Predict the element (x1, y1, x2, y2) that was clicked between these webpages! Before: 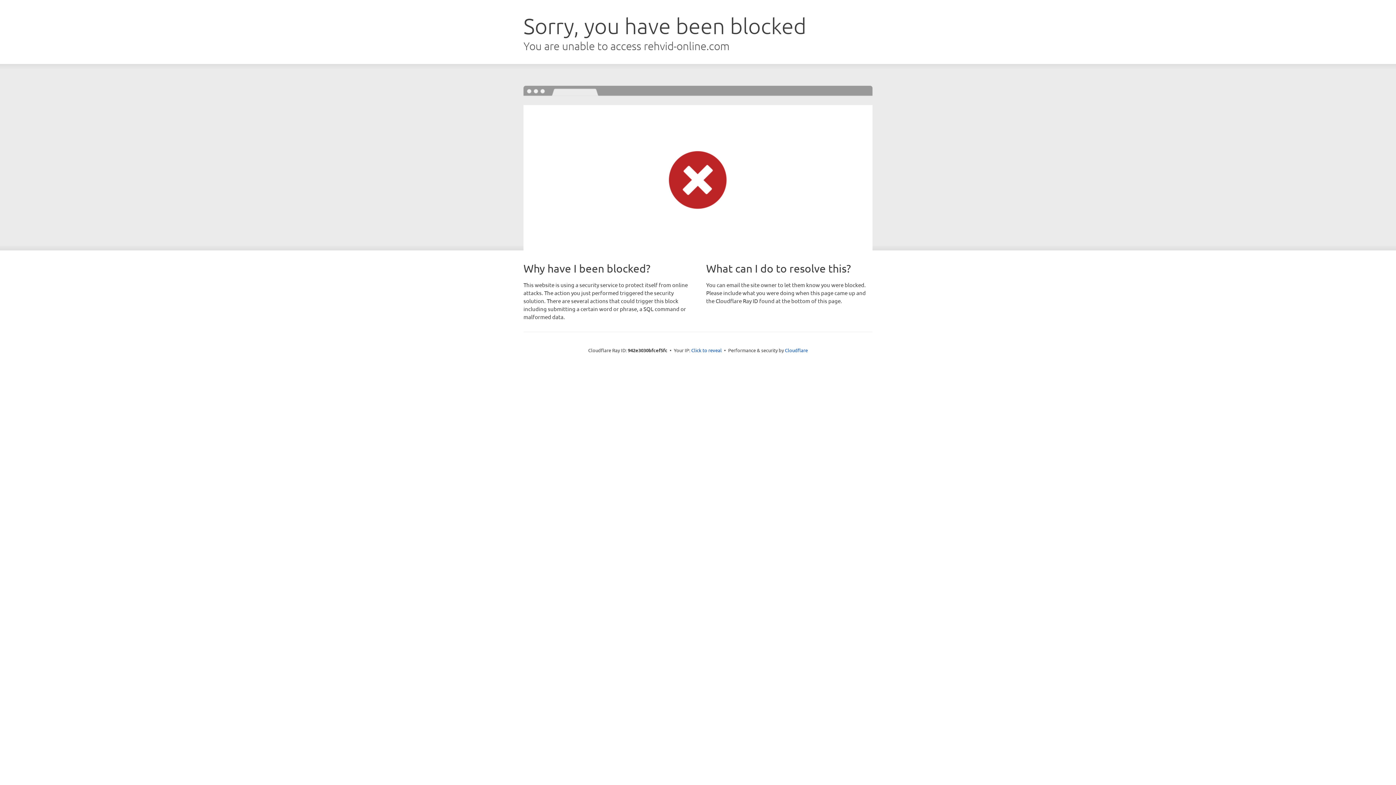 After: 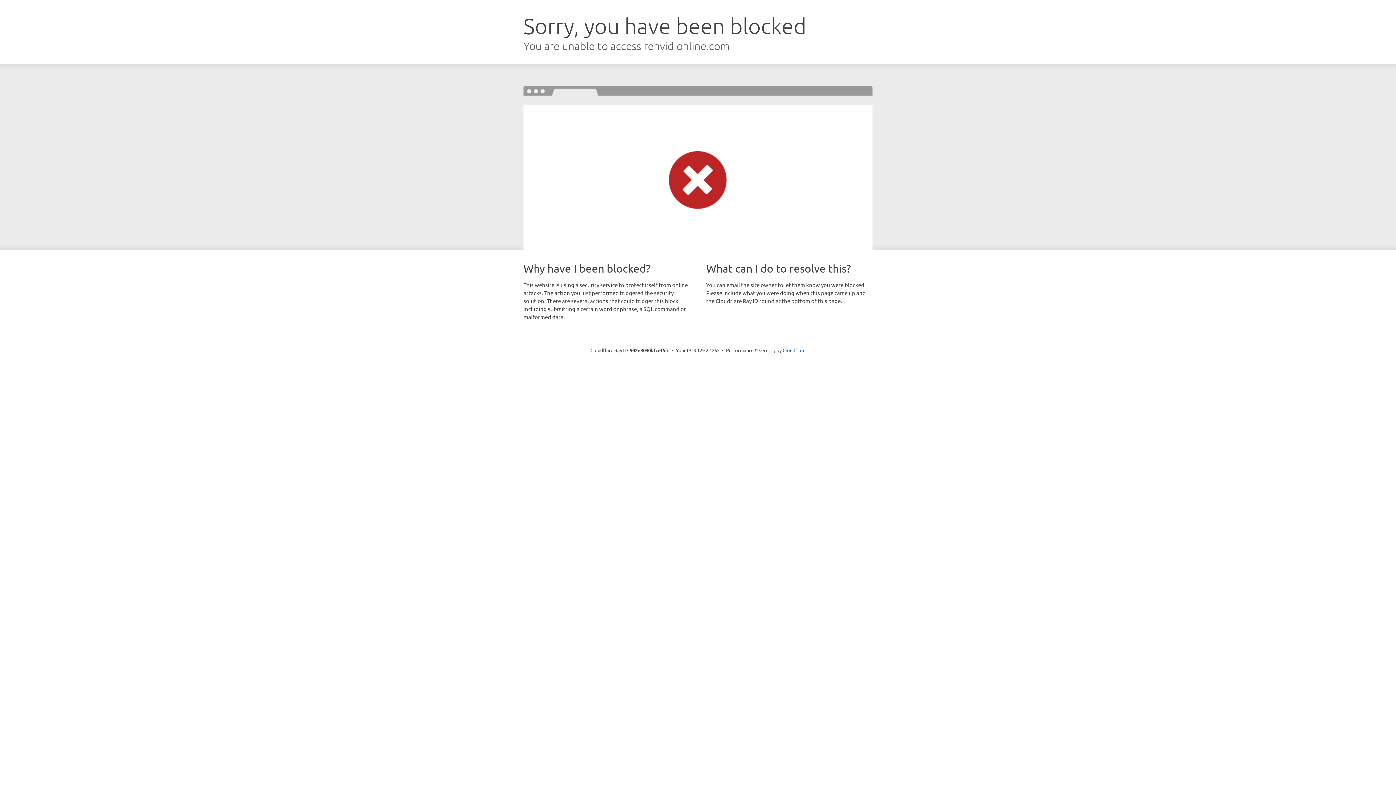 Action: bbox: (691, 346, 722, 353) label: Click to reveal